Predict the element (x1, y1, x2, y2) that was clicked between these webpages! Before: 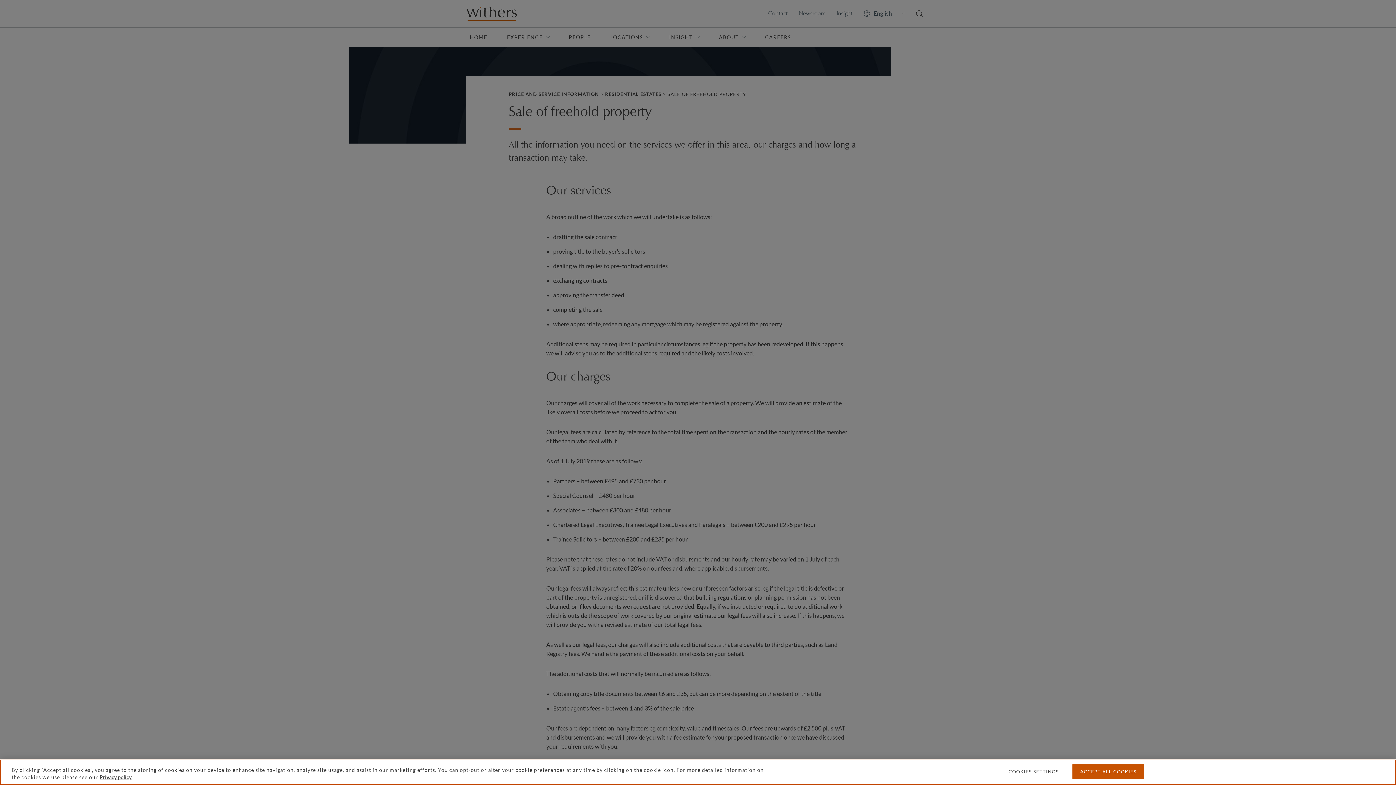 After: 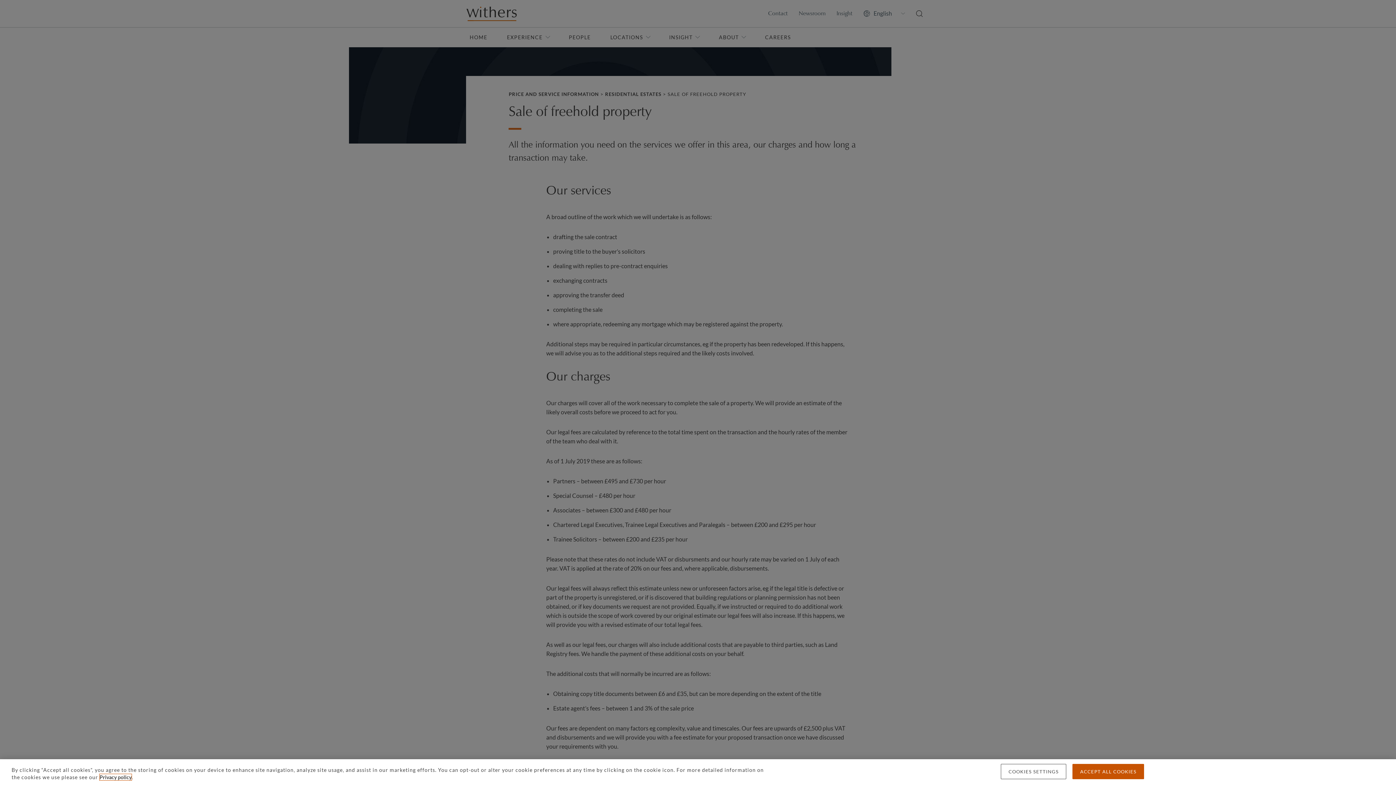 Action: bbox: (99, 774, 131, 780) label: Privacy policy